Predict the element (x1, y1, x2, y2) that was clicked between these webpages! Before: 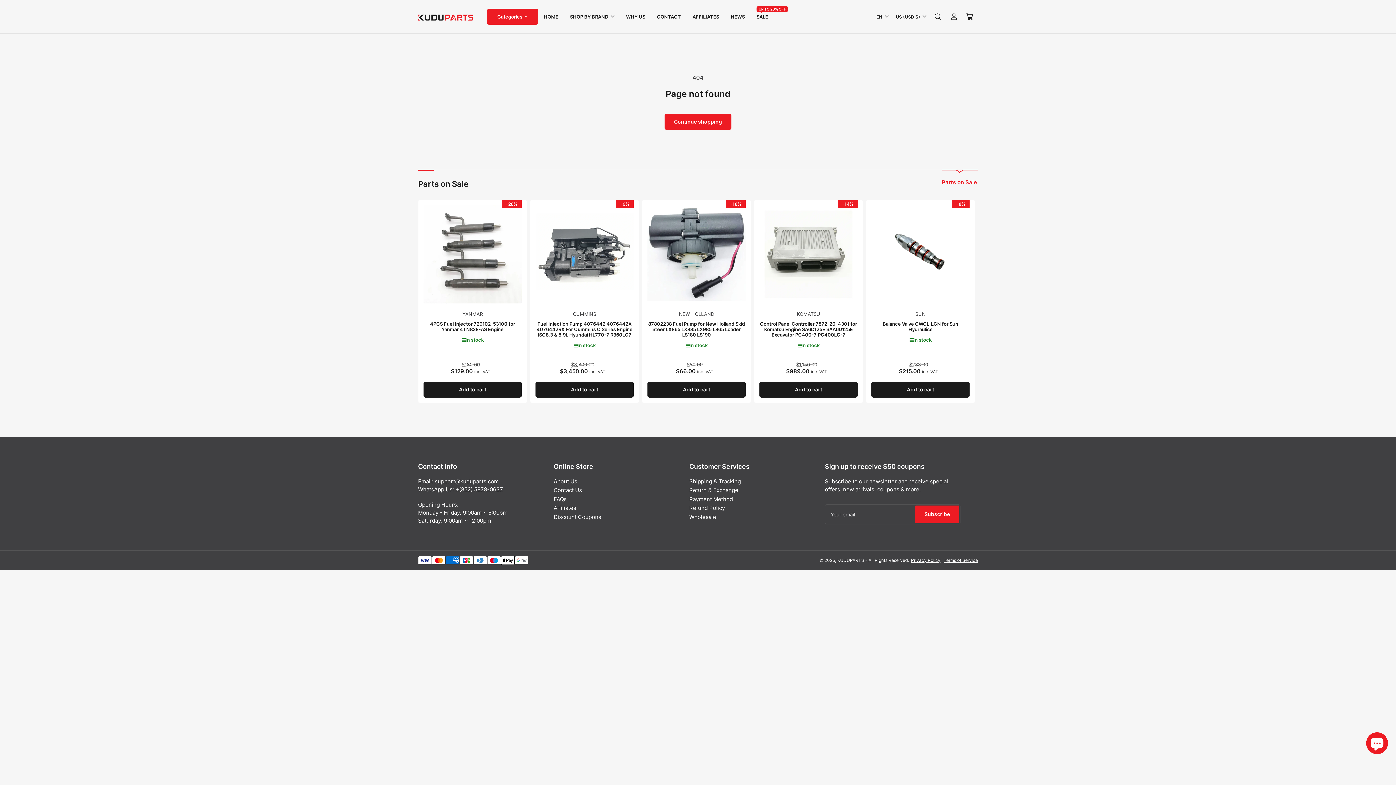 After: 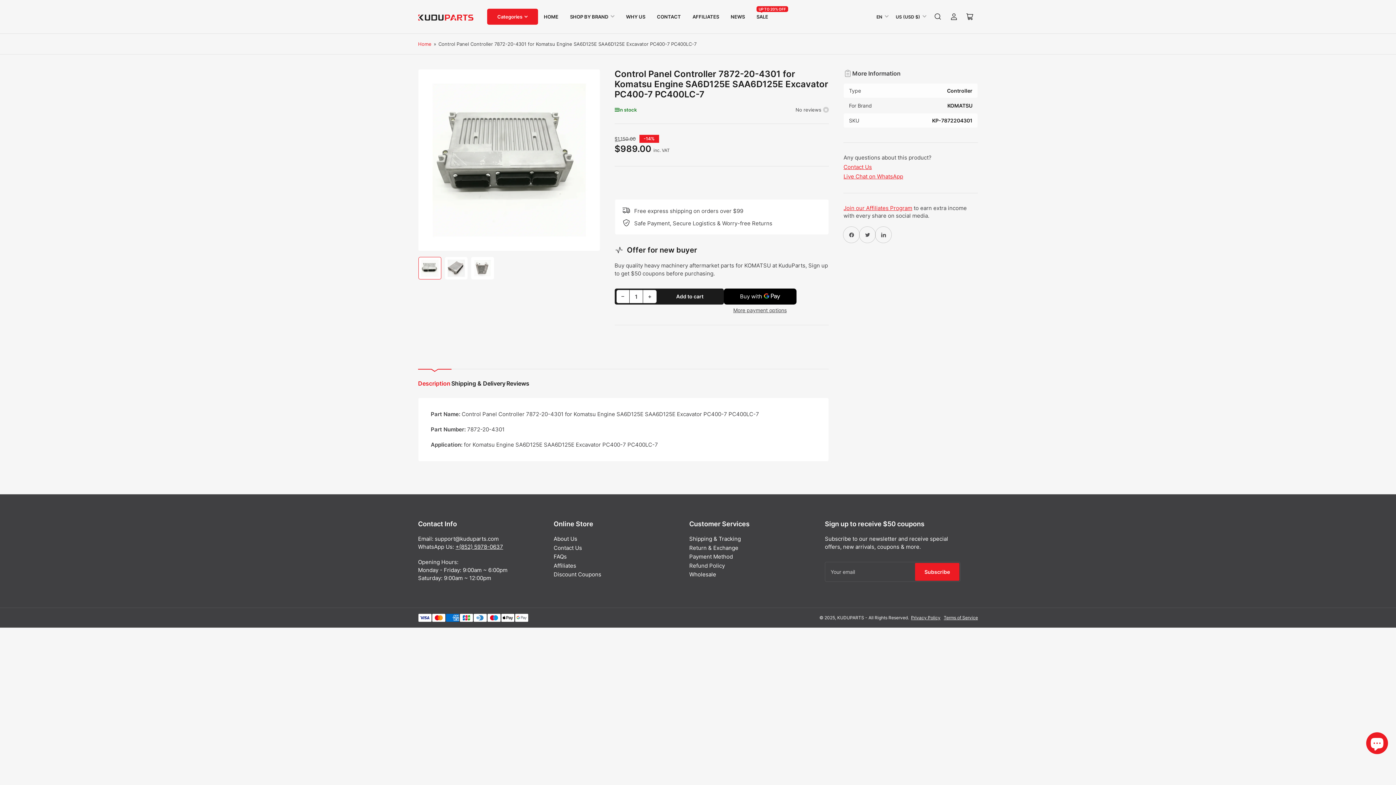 Action: bbox: (759, 205, 857, 303)